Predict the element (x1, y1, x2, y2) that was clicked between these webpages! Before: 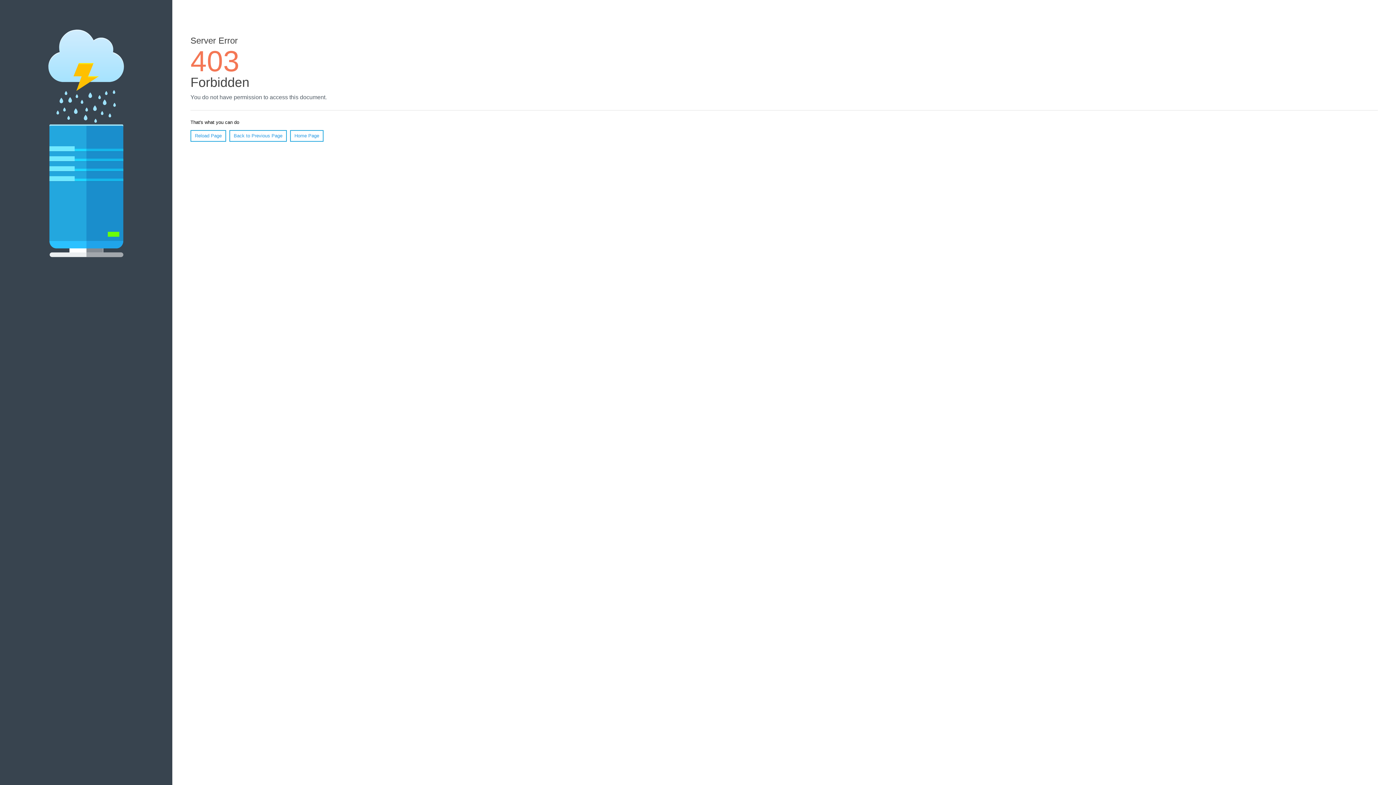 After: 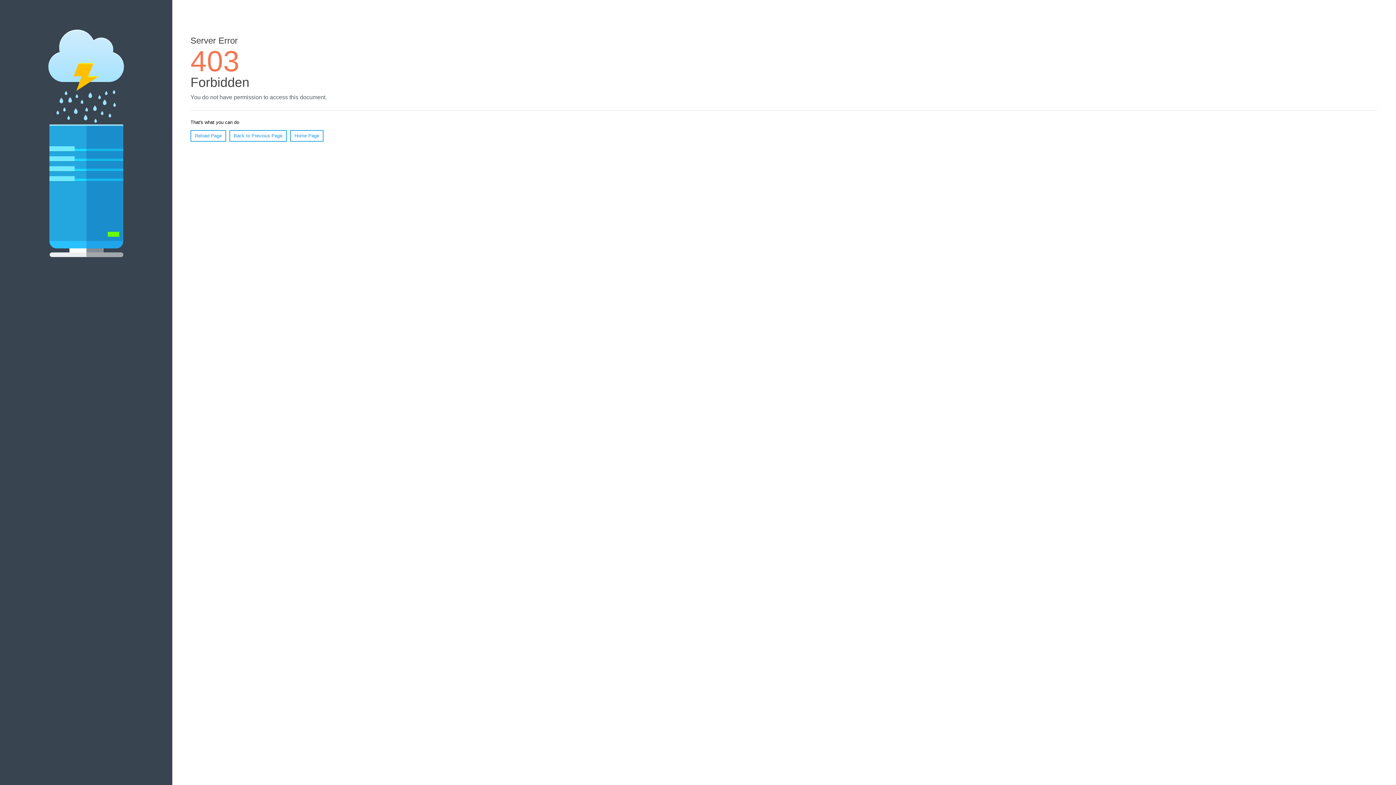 Action: label: Reload Page bbox: (190, 130, 226, 141)